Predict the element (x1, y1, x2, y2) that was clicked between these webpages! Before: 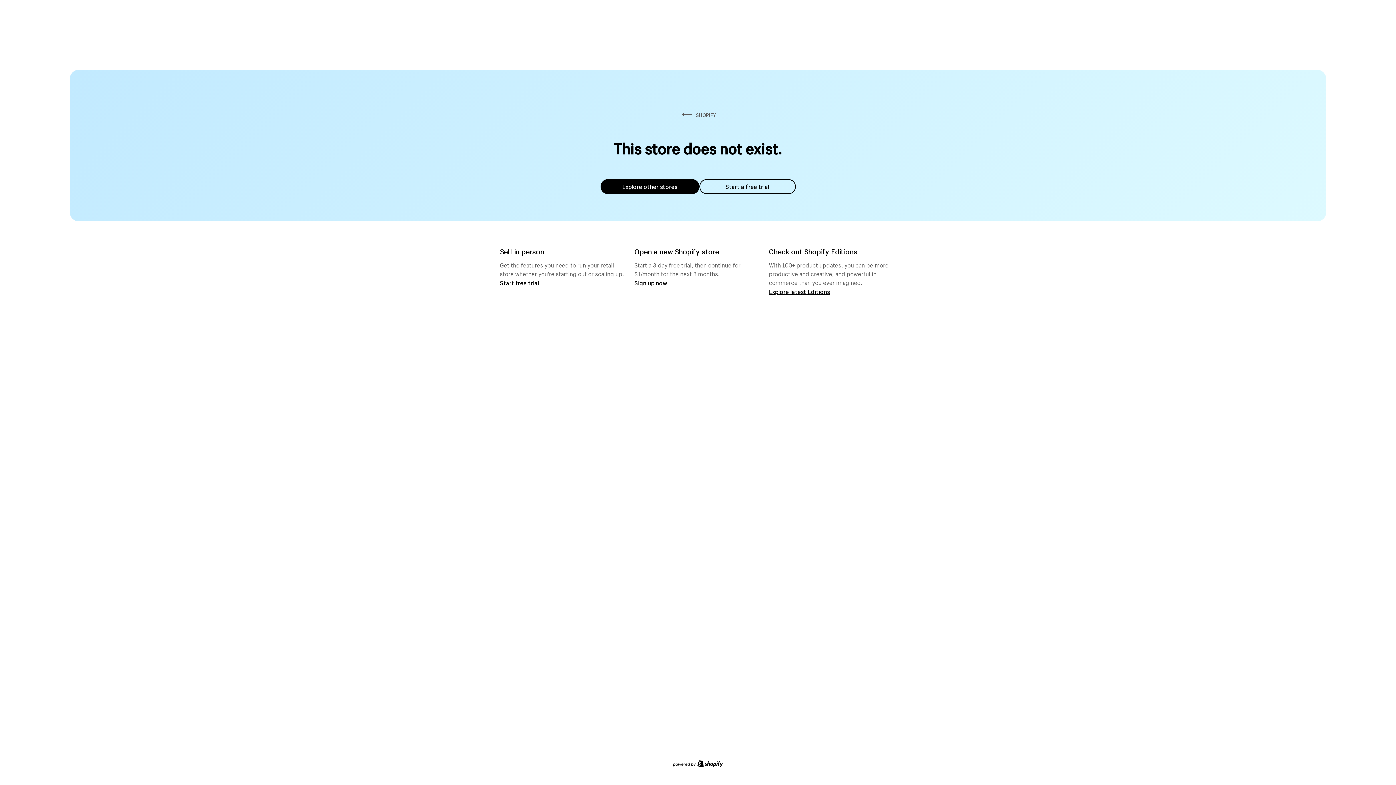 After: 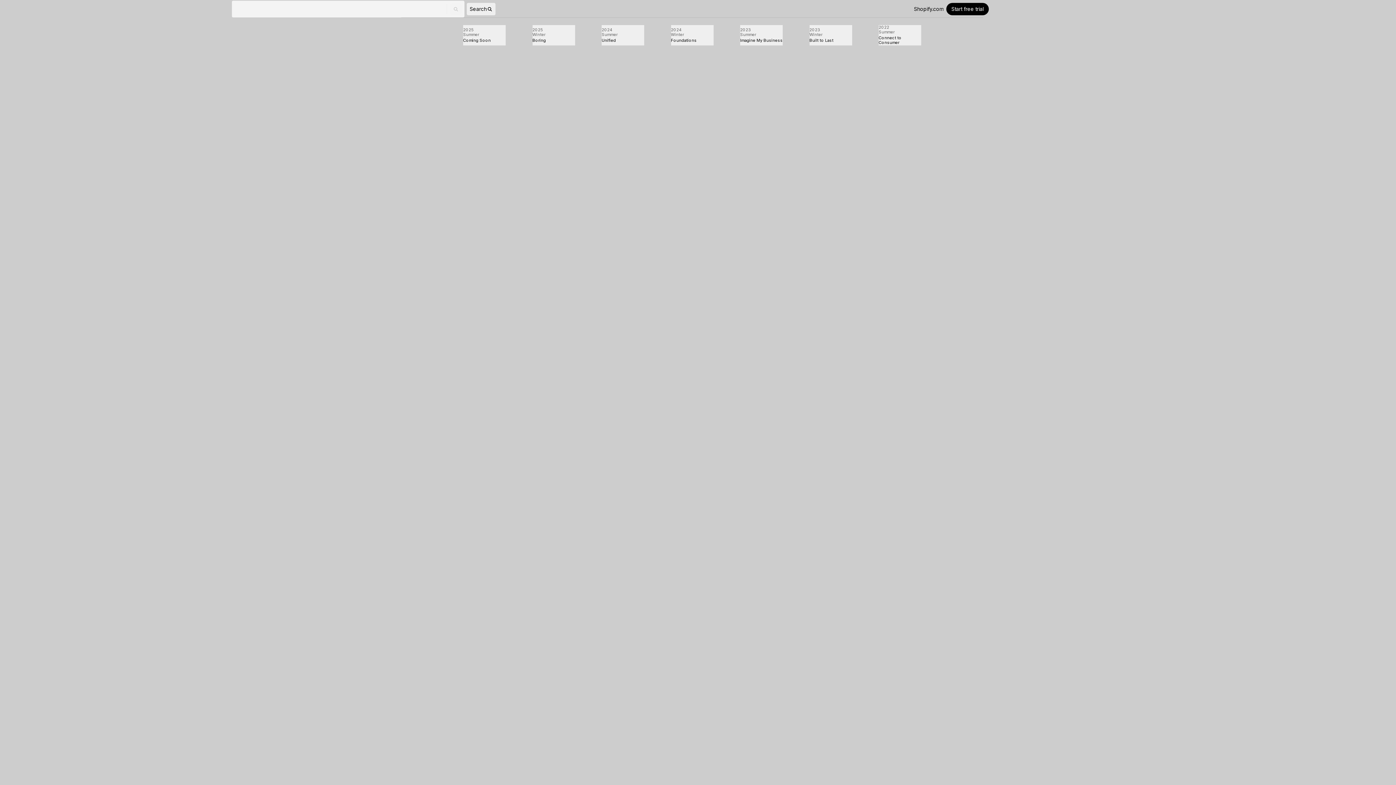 Action: label: Explore latest Editions bbox: (769, 287, 830, 295)